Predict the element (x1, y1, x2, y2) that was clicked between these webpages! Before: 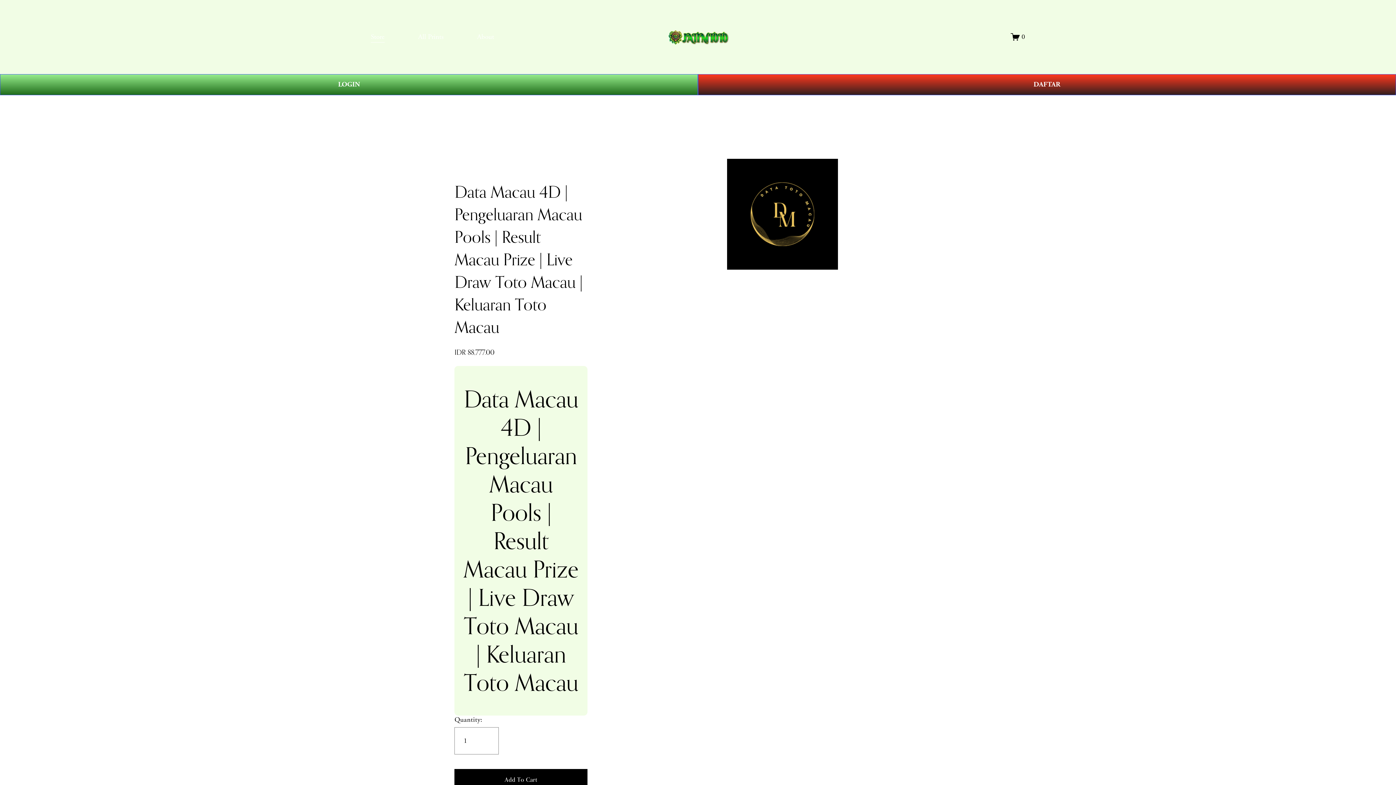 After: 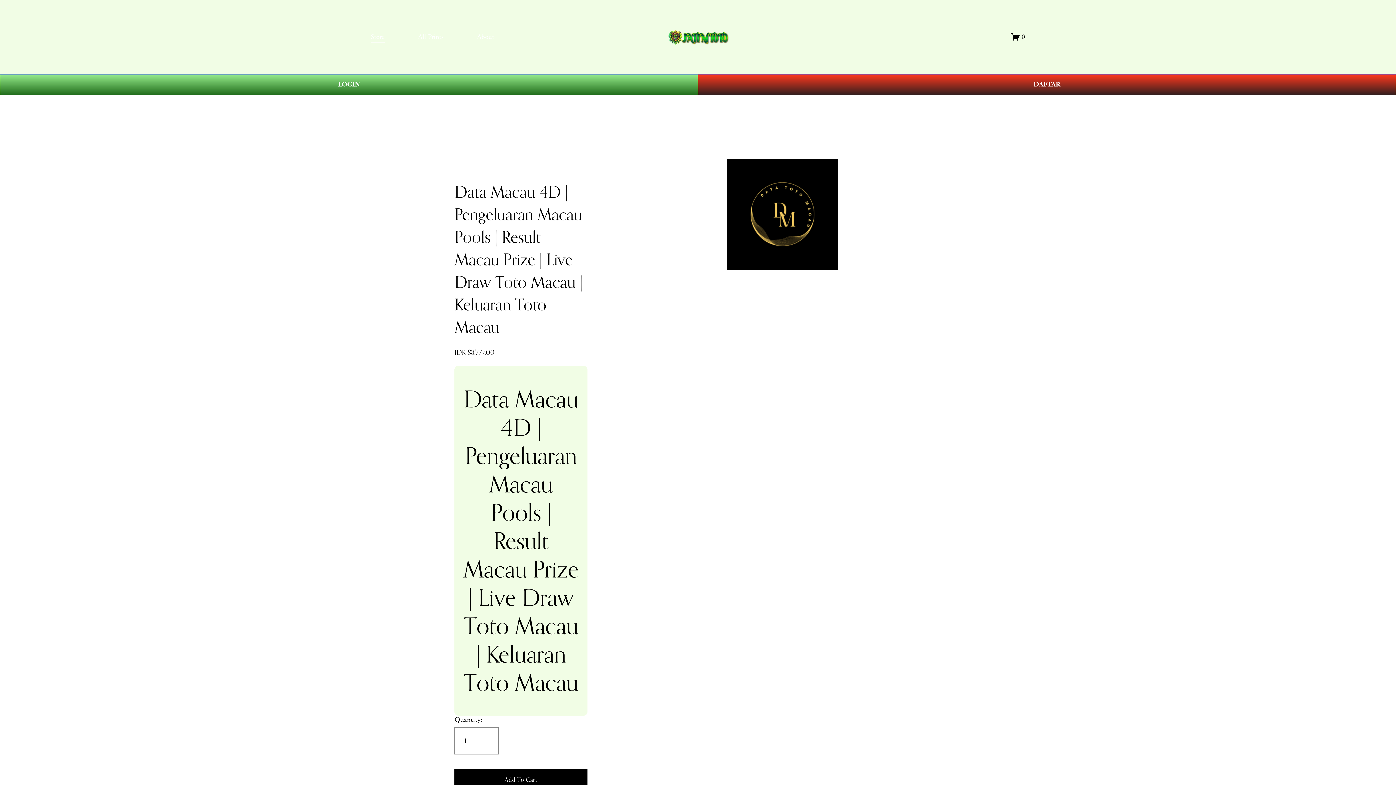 Action: bbox: (370, 30, 384, 43) label: Store